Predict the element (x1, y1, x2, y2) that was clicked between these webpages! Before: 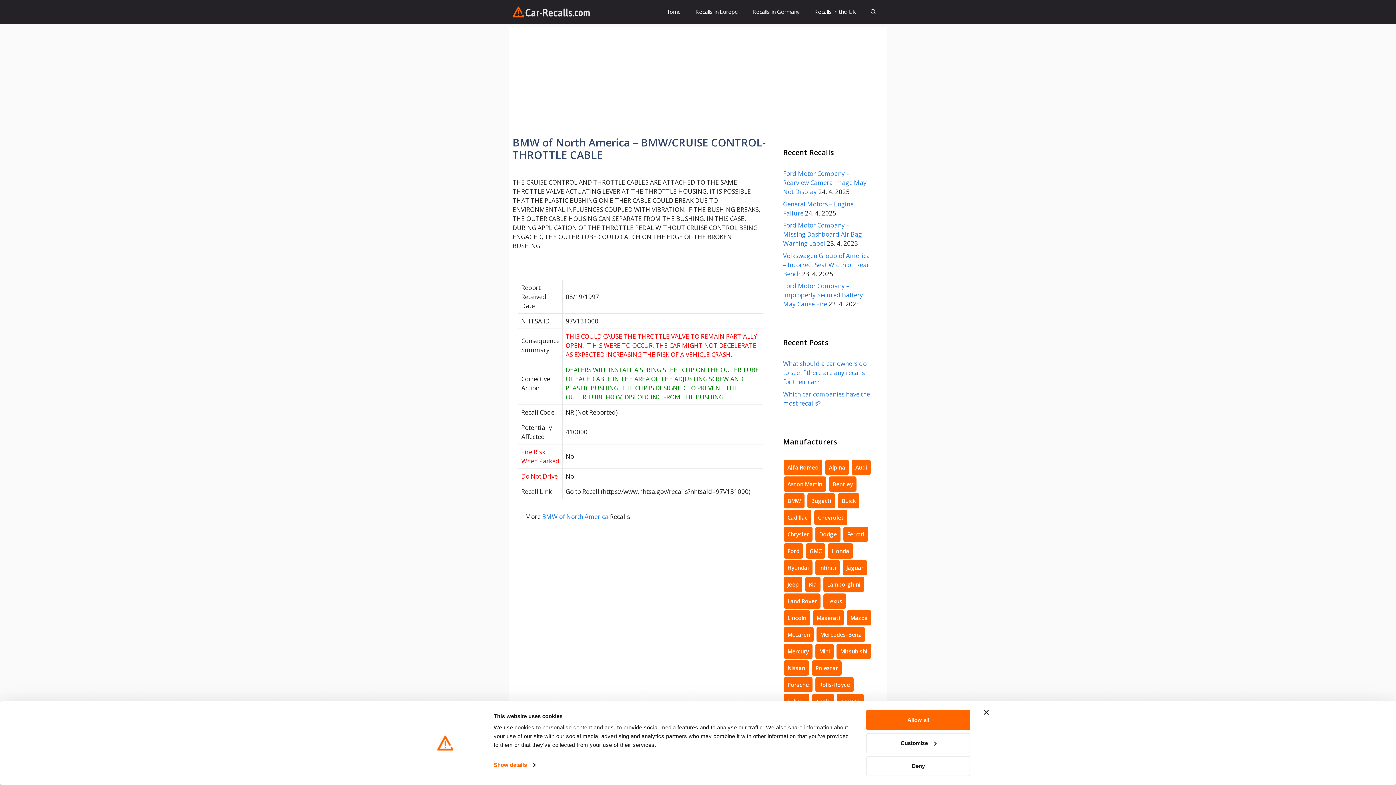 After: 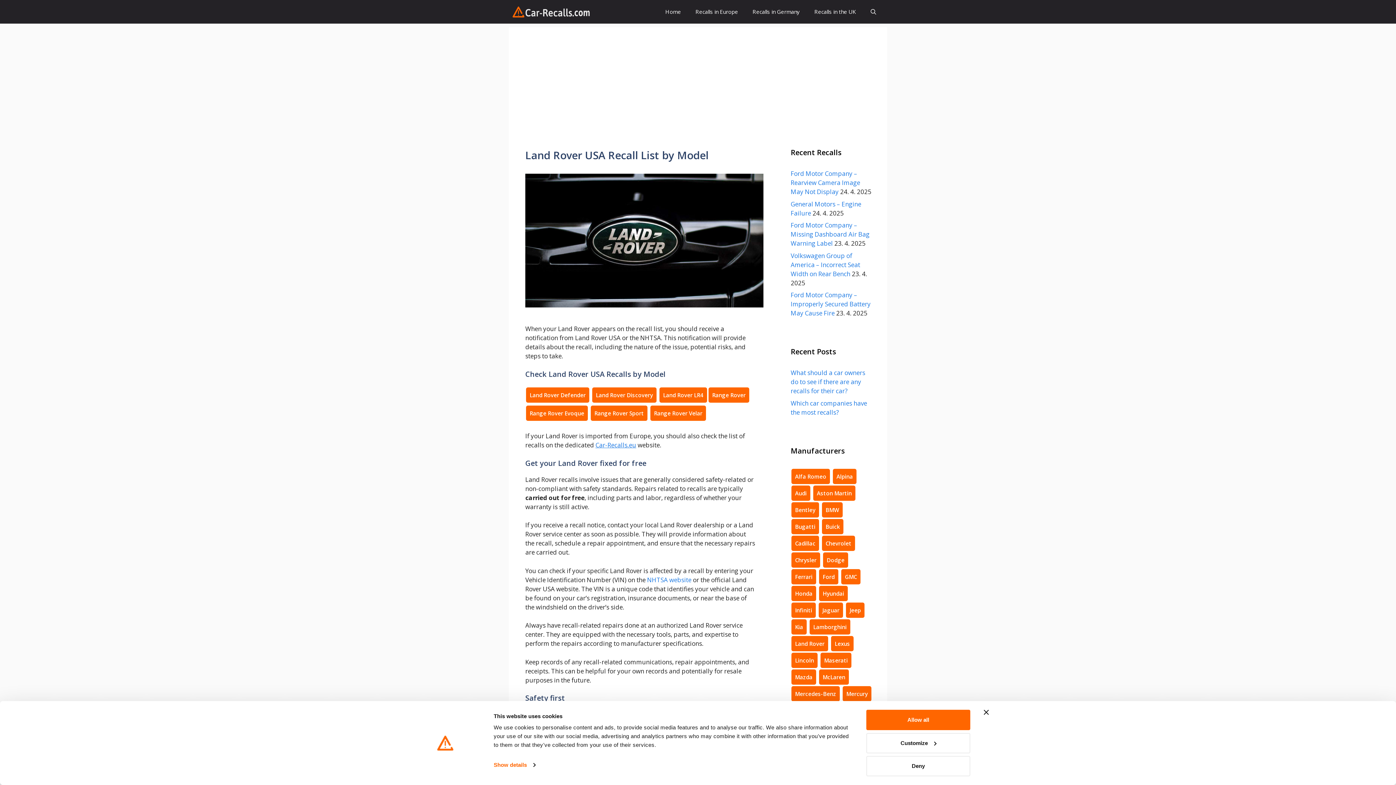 Action: bbox: (783, 596, 821, 605) label: Land Rover